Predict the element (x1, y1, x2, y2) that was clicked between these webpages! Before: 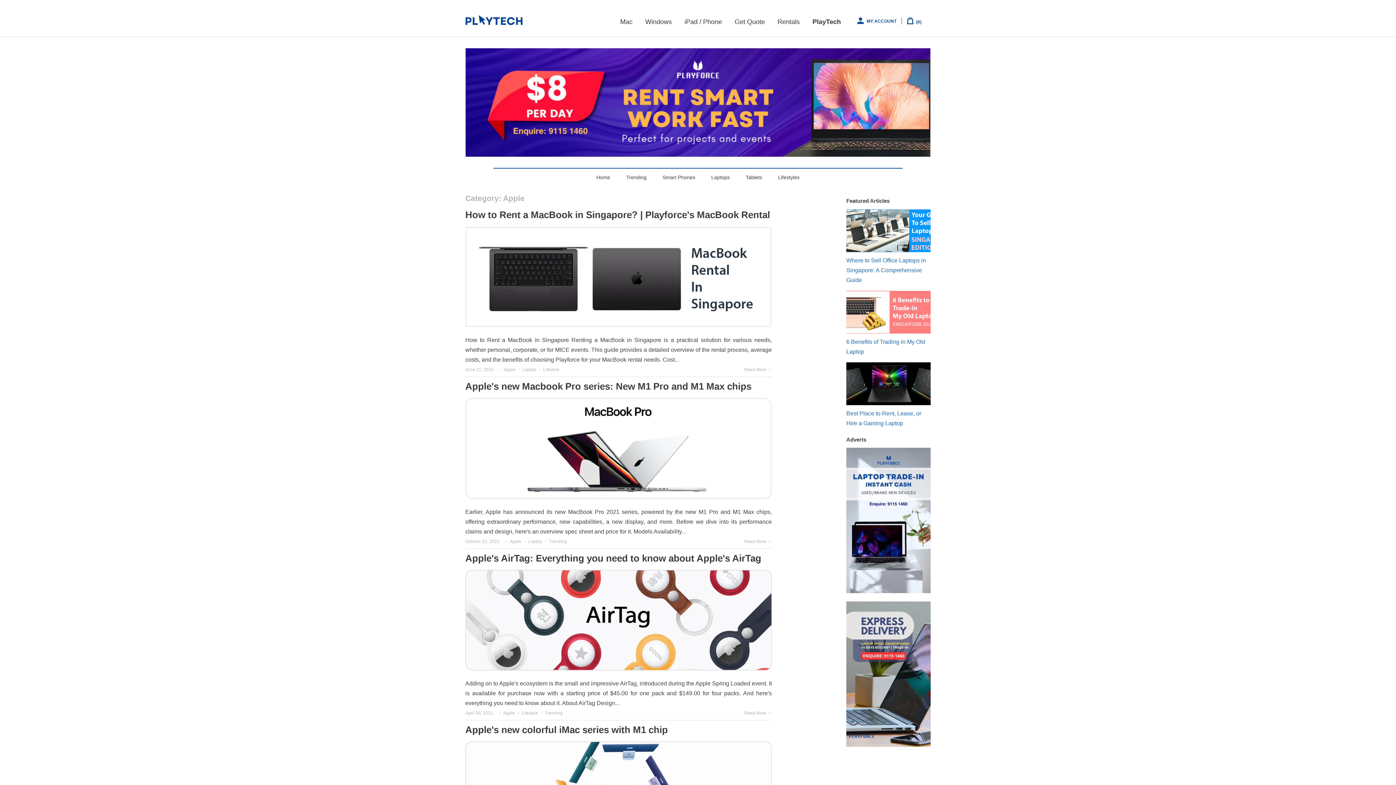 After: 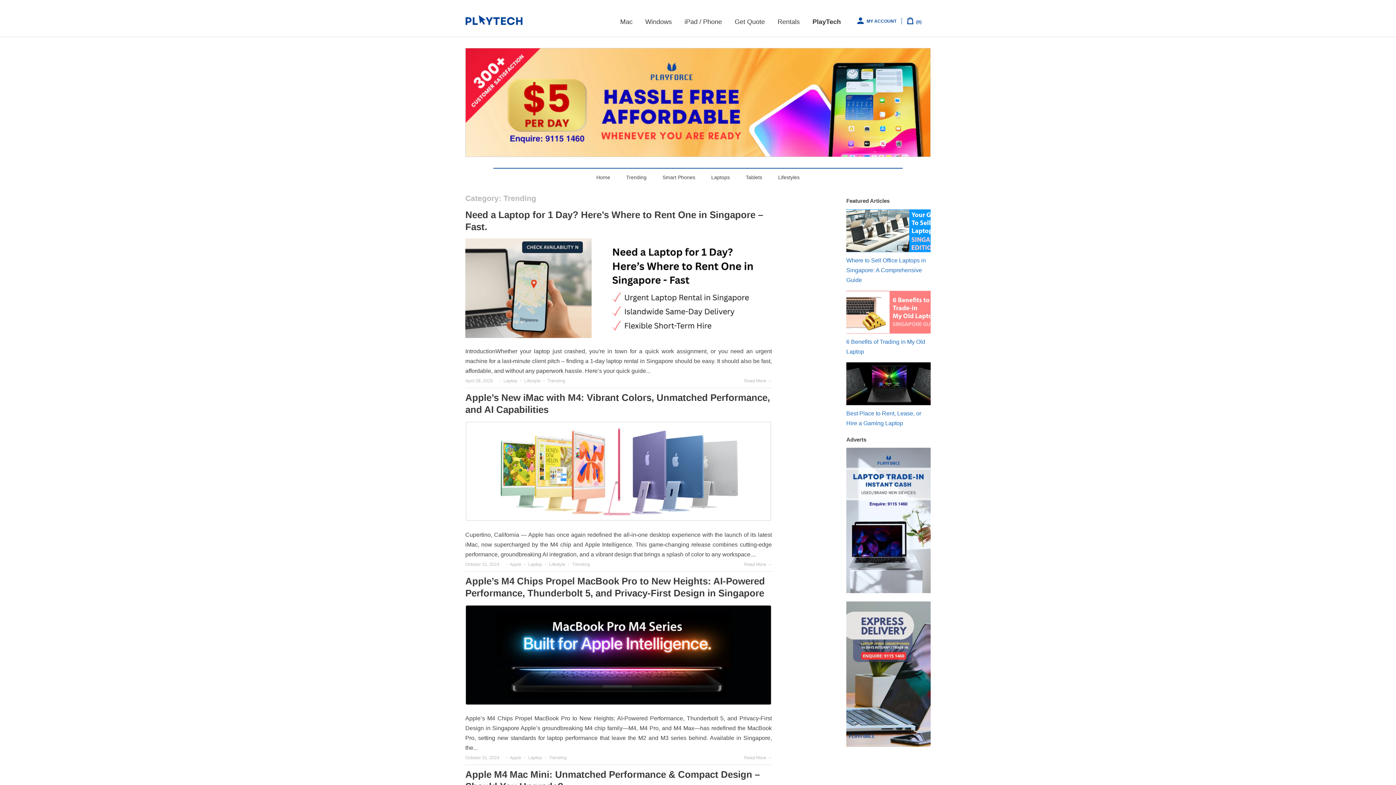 Action: label: Trending bbox: (549, 539, 566, 544)